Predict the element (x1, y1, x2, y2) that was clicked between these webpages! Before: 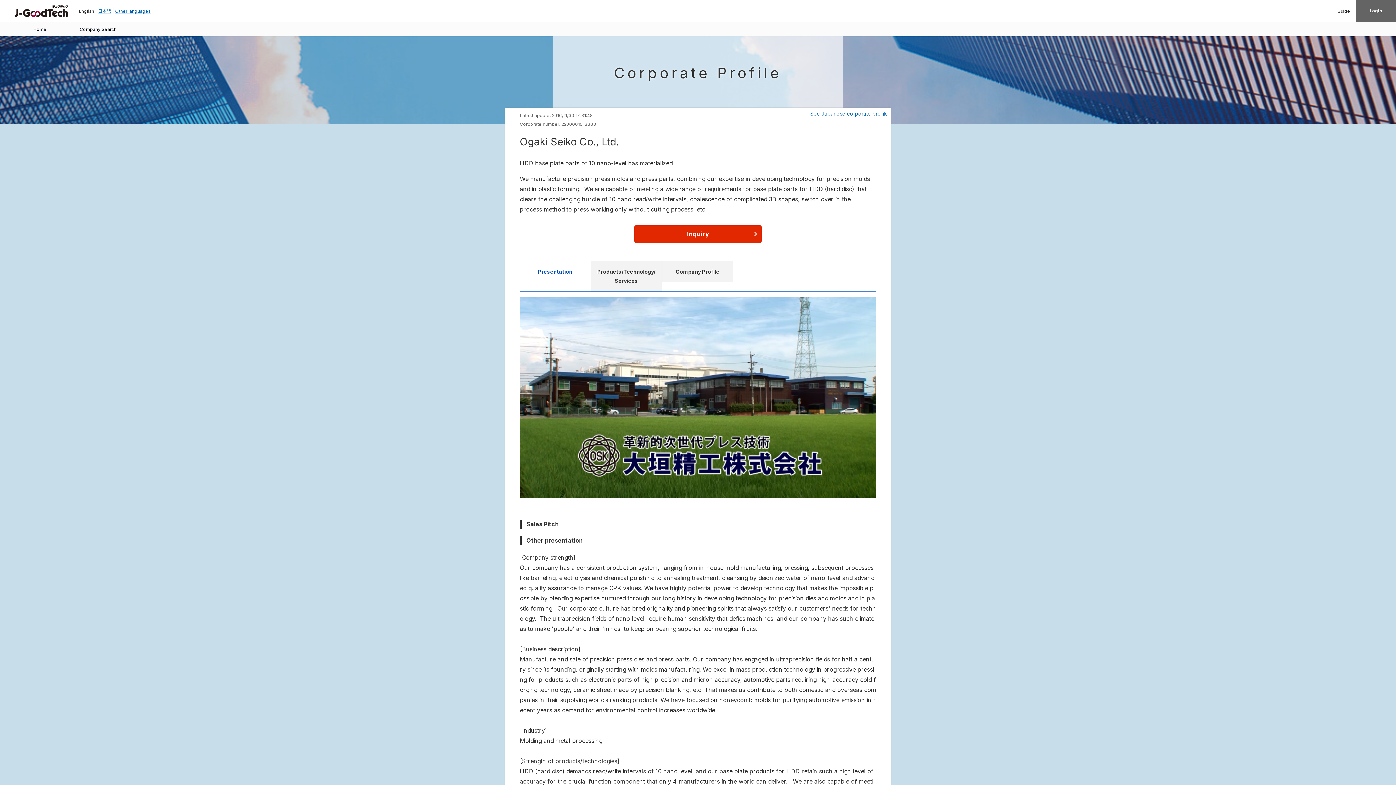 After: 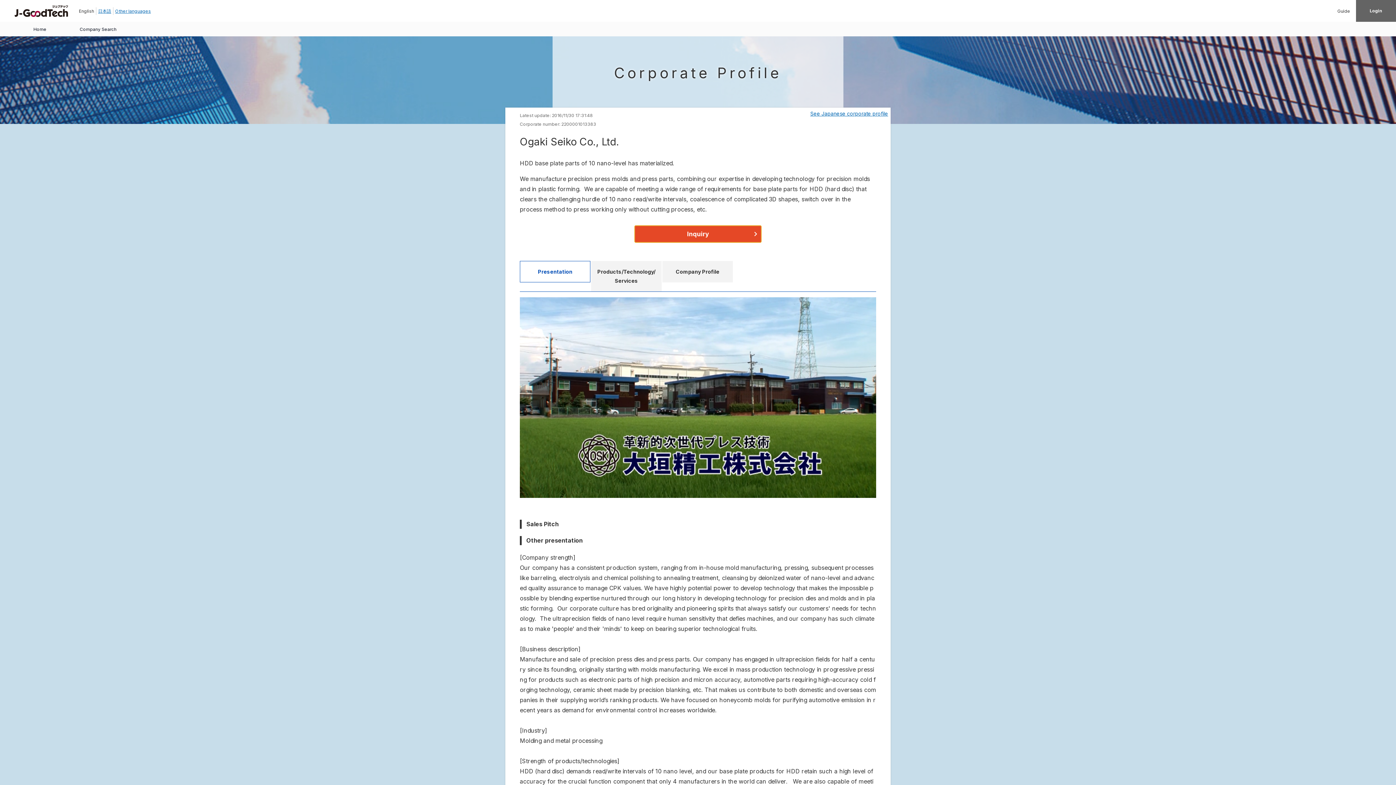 Action: label: Inquiry bbox: (634, 225, 761, 242)